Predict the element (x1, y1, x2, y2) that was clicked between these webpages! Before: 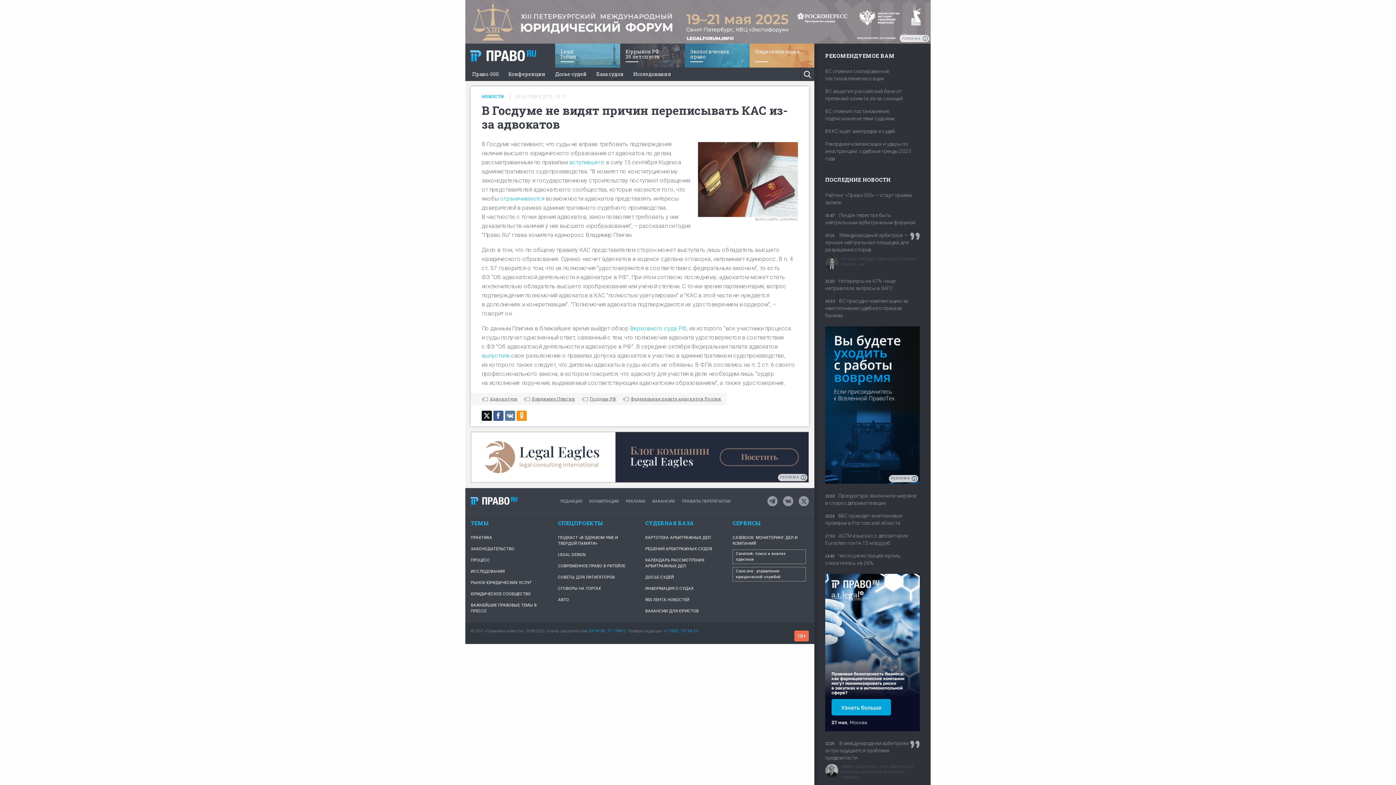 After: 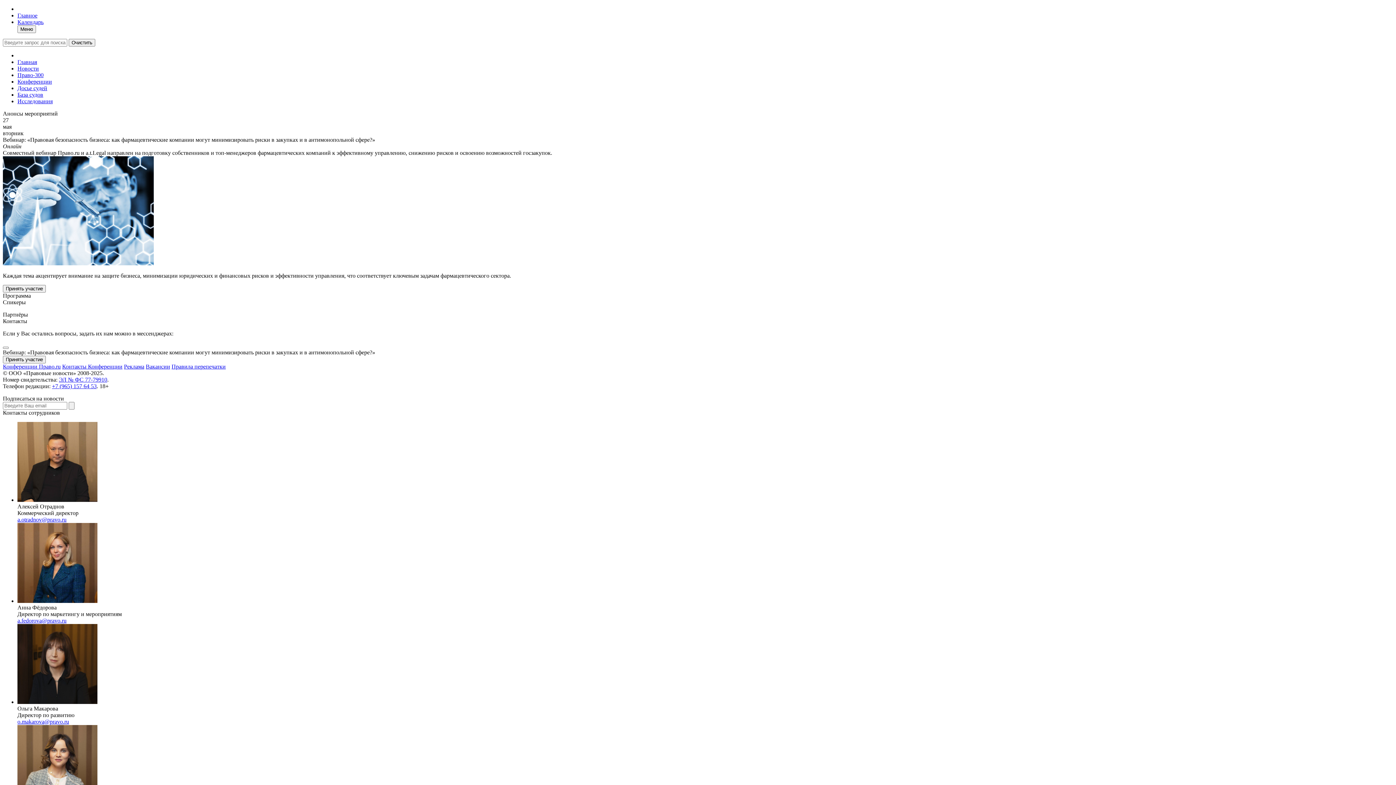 Action: bbox: (825, 574, 920, 739)